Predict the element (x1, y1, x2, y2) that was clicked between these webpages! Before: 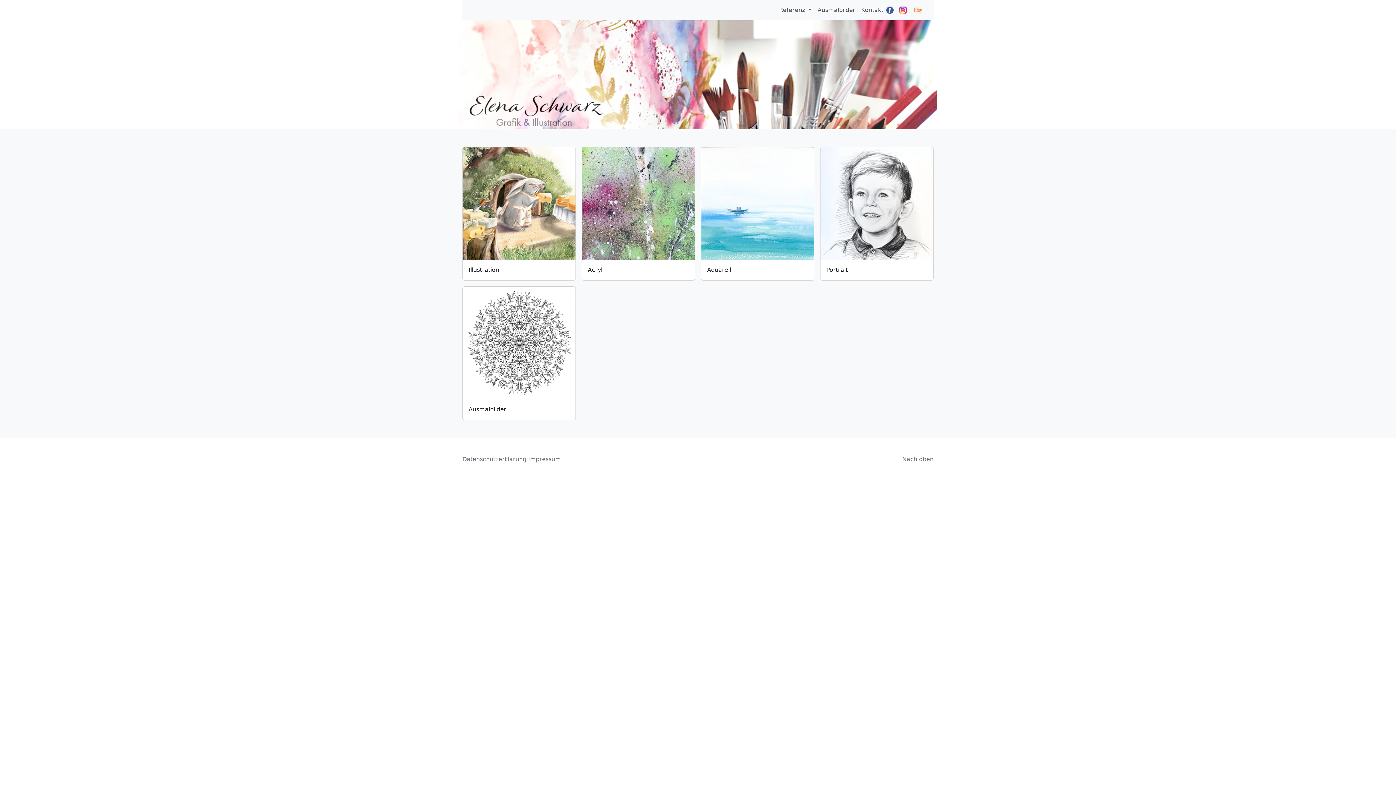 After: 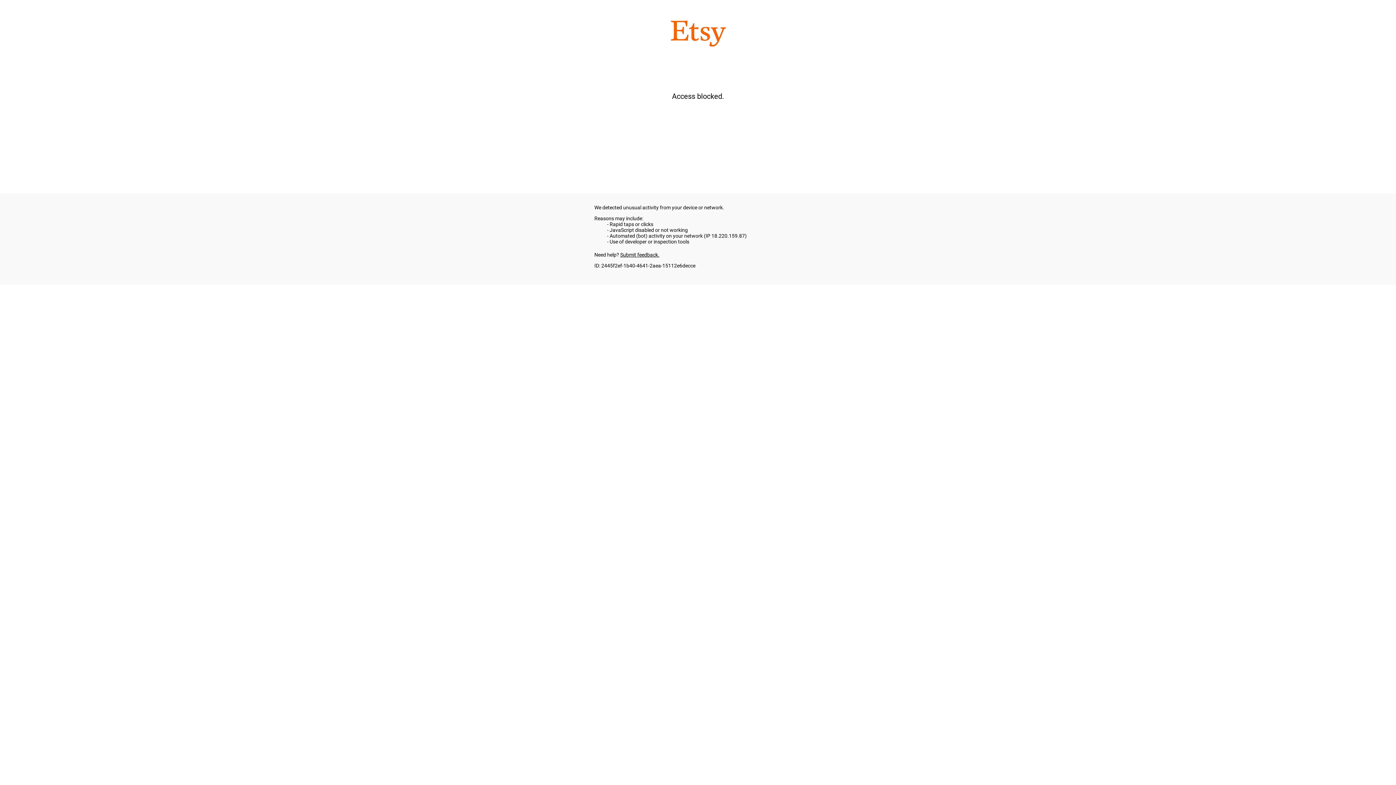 Action: bbox: (912, 2, 923, 17)